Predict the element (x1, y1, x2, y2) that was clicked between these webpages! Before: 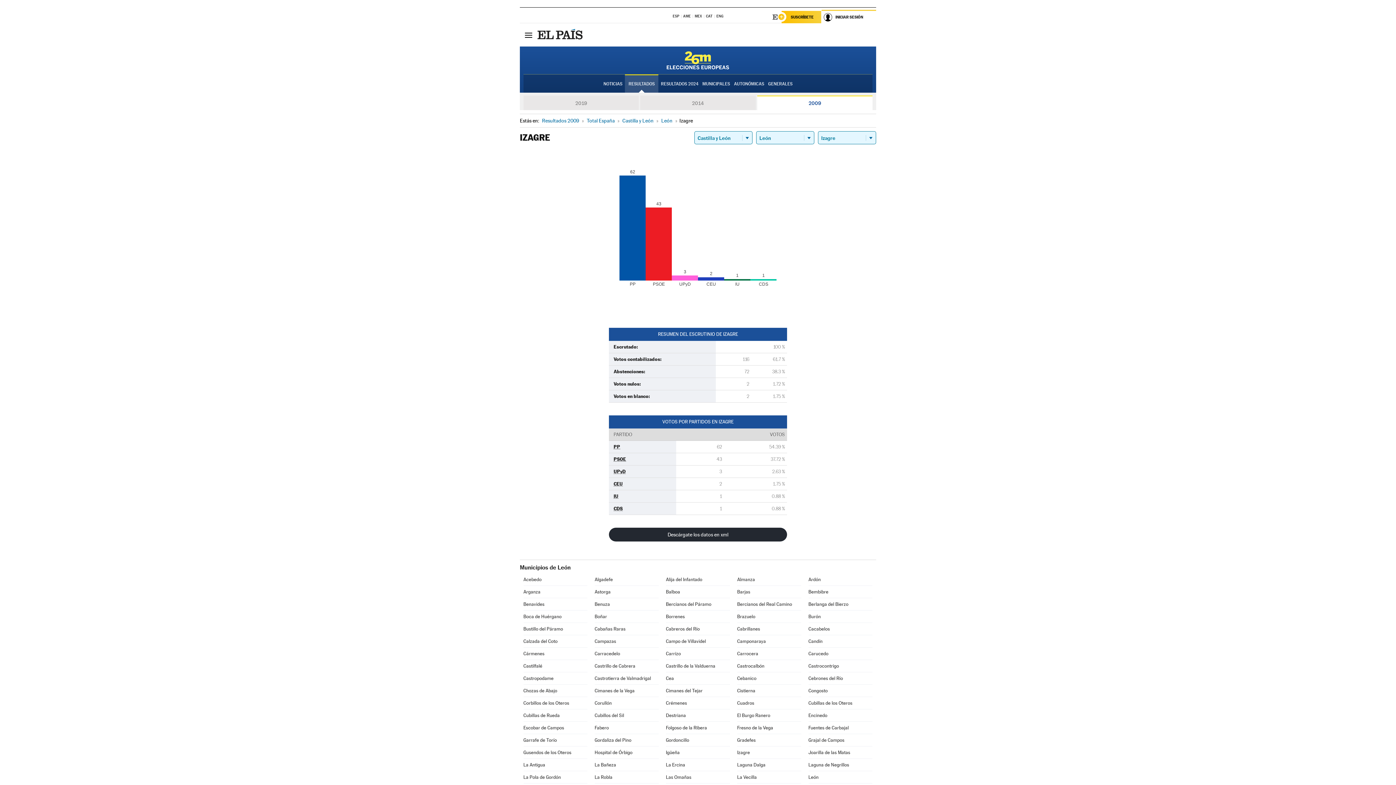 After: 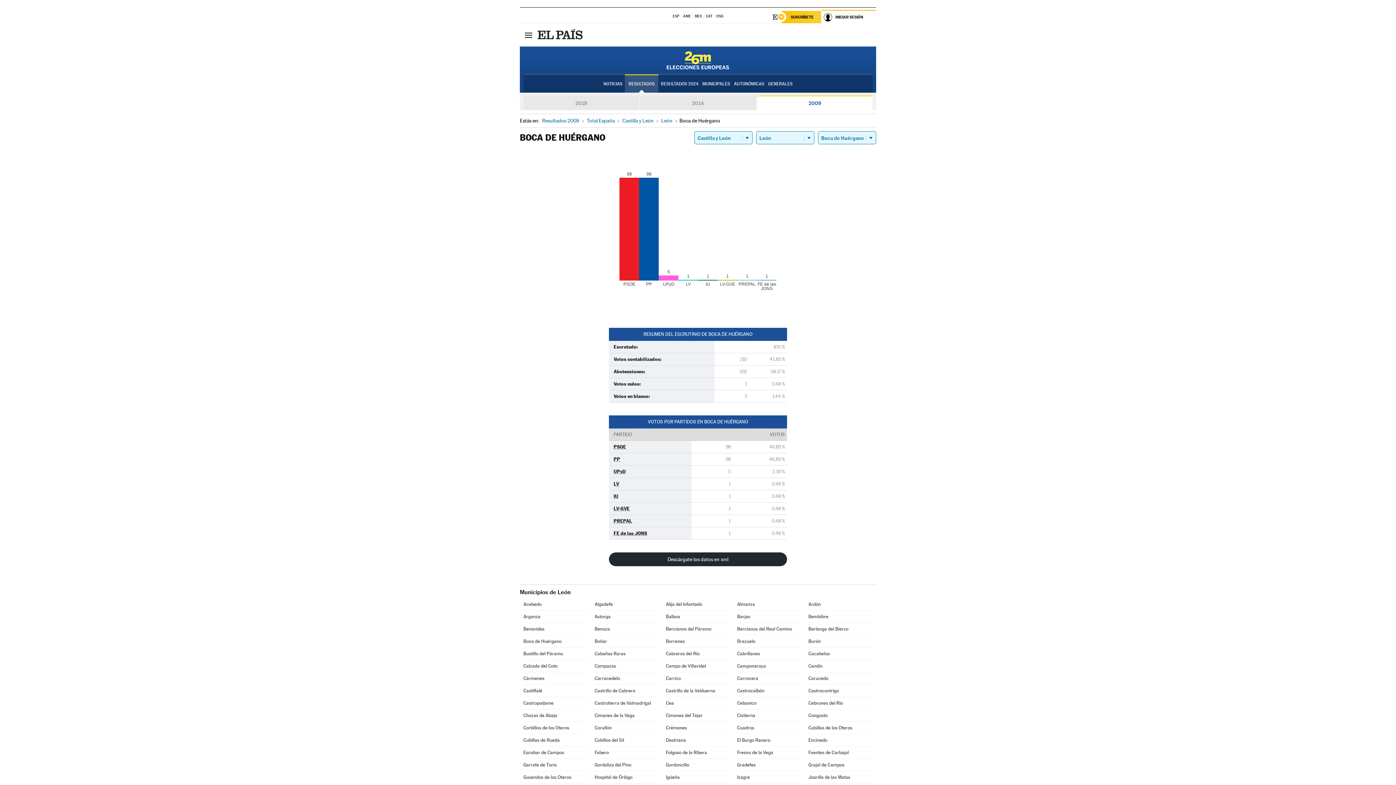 Action: bbox: (523, 610, 587, 622) label: Boca de Huérgano